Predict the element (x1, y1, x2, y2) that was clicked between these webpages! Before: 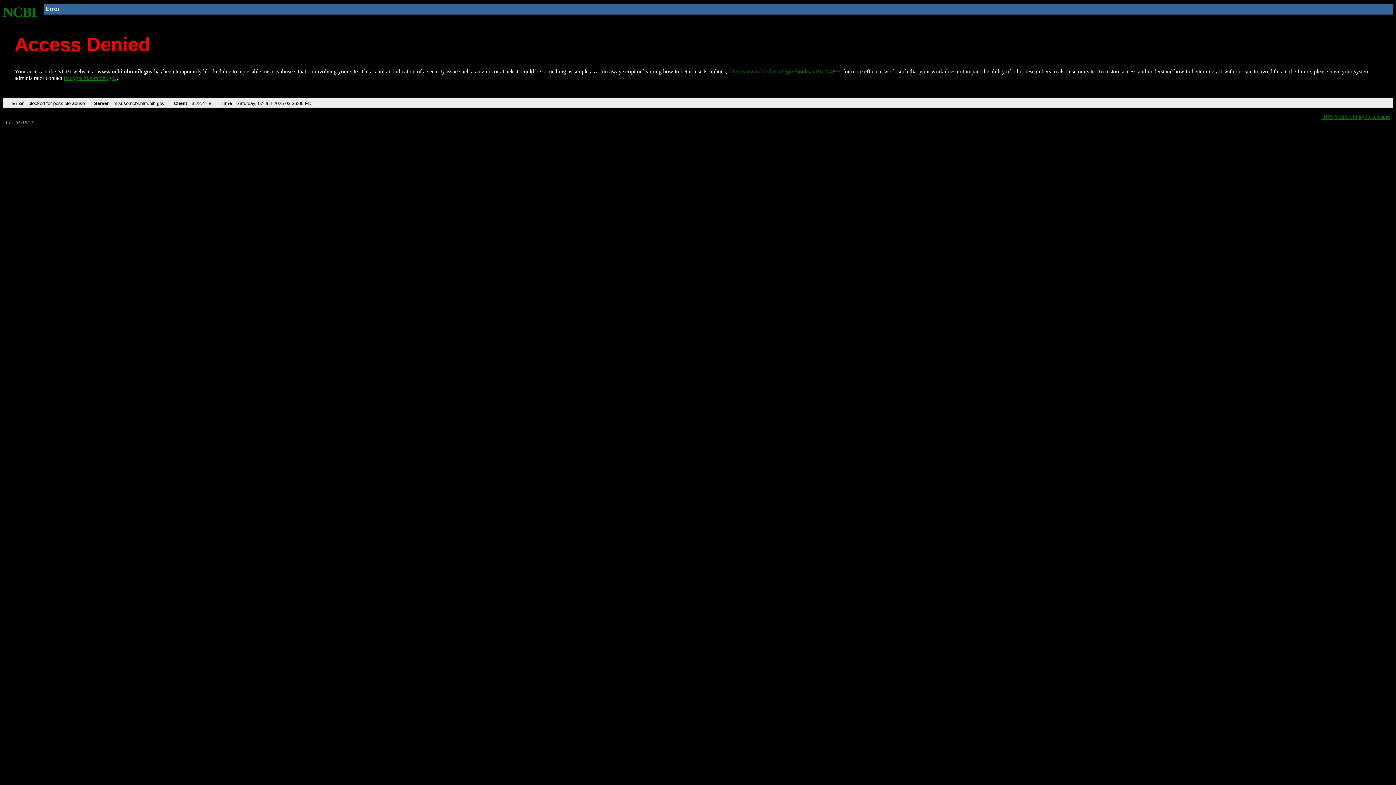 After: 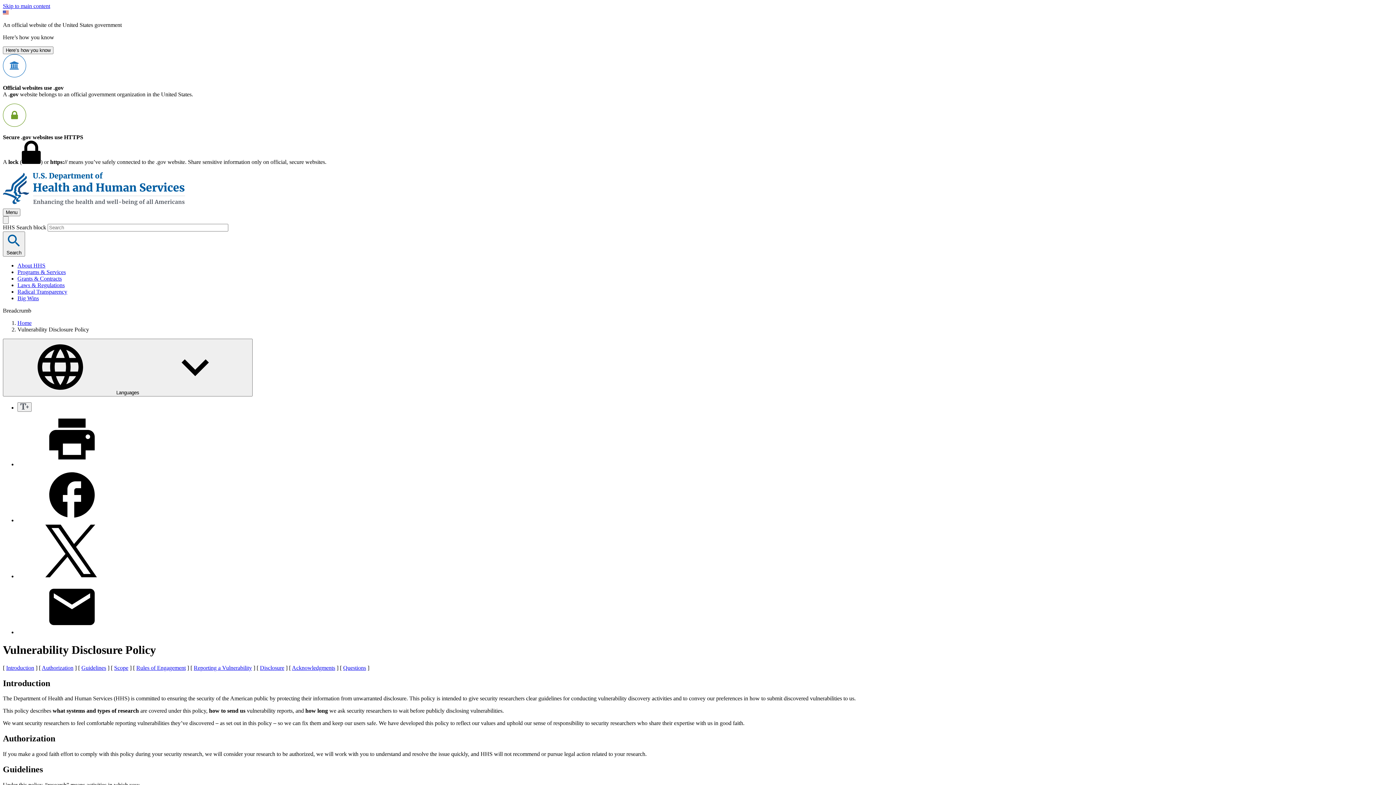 Action: bbox: (1321, 113, 1390, 119) label: HHS Vulnerability Disclosure